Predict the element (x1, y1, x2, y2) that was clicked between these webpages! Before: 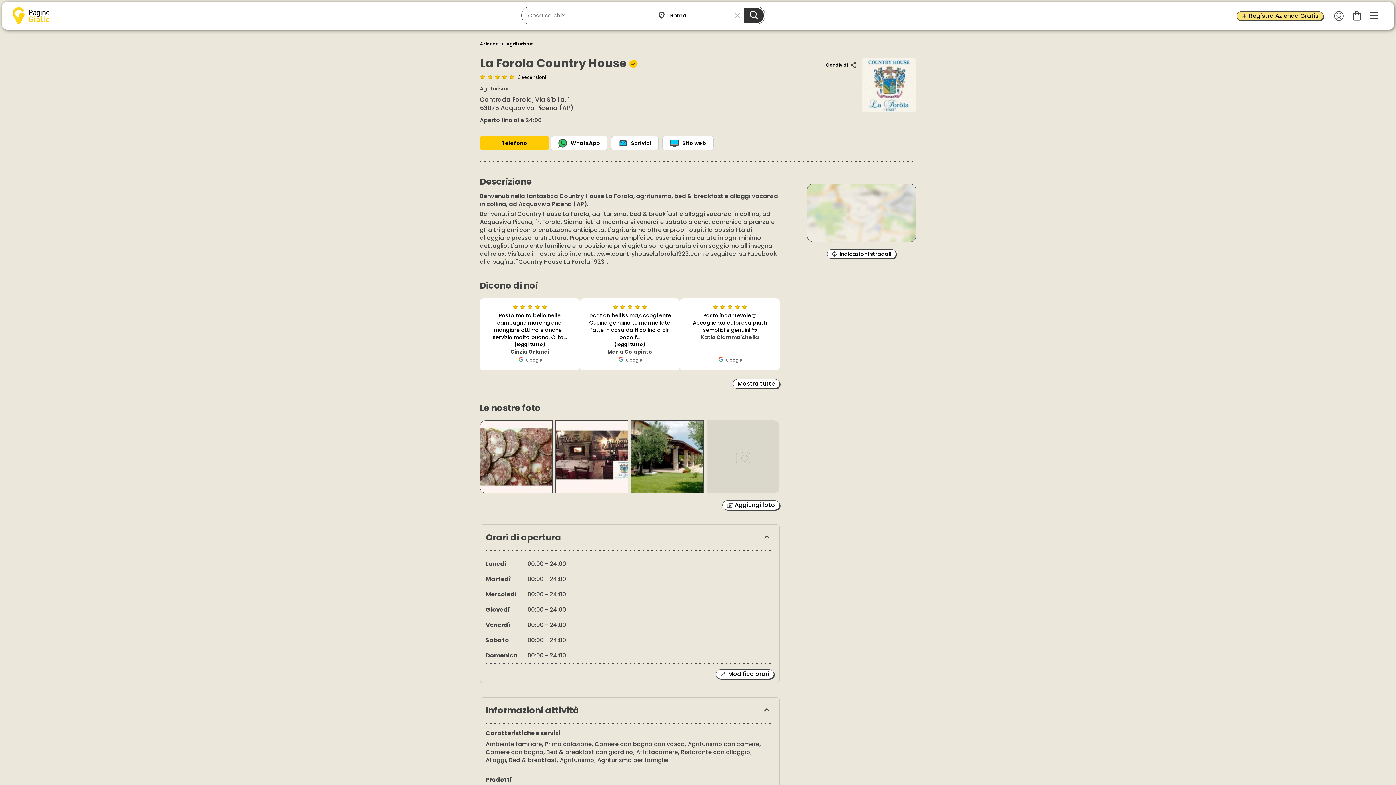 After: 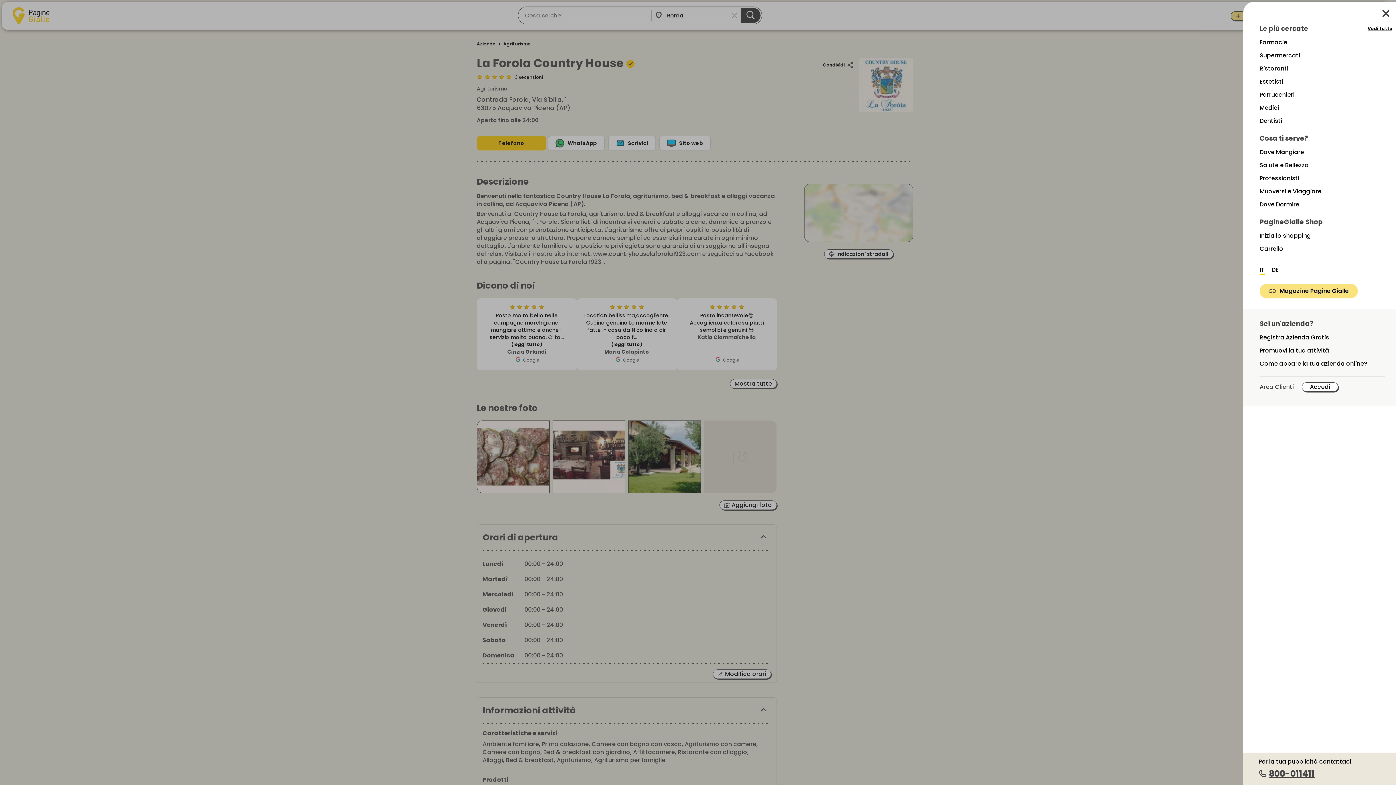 Action: bbox: (1370, 12, 1378, 19)